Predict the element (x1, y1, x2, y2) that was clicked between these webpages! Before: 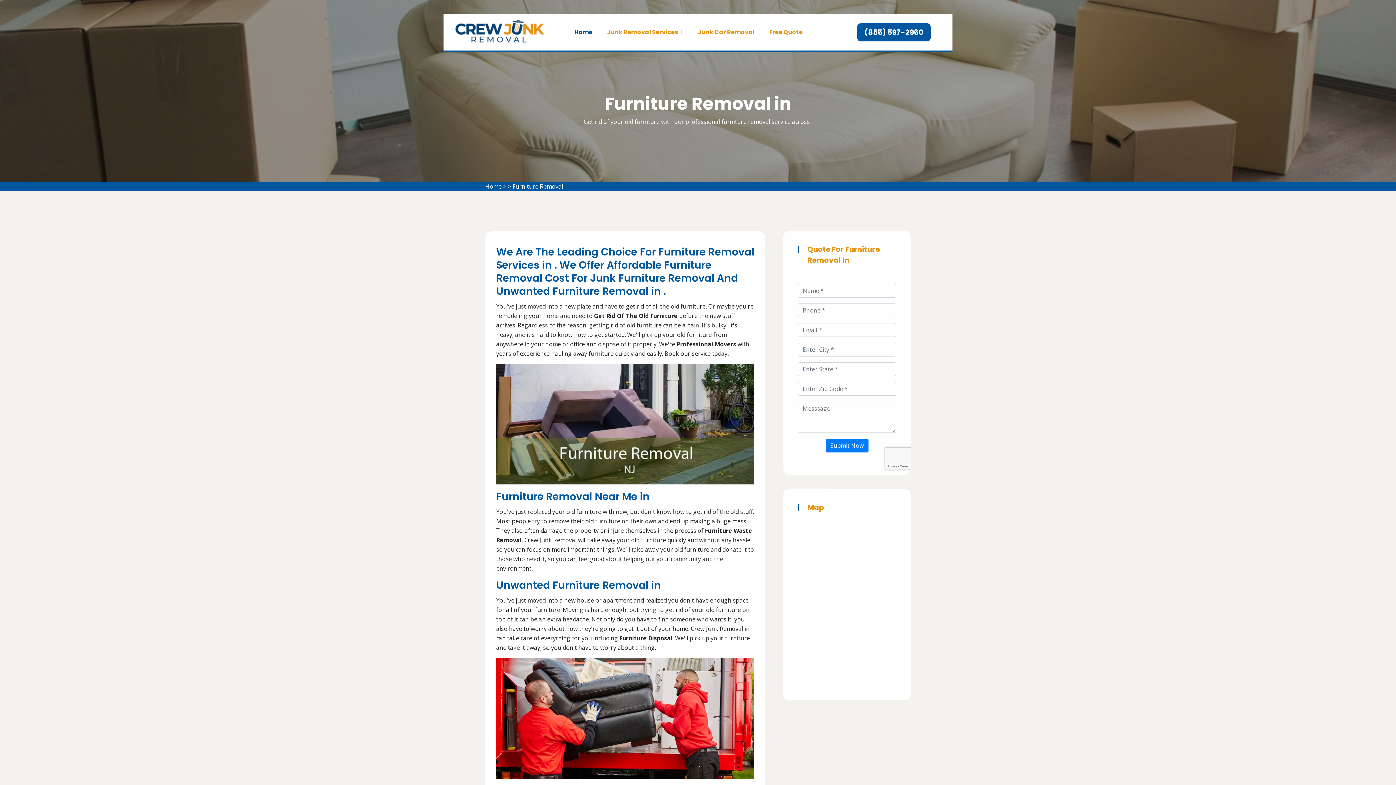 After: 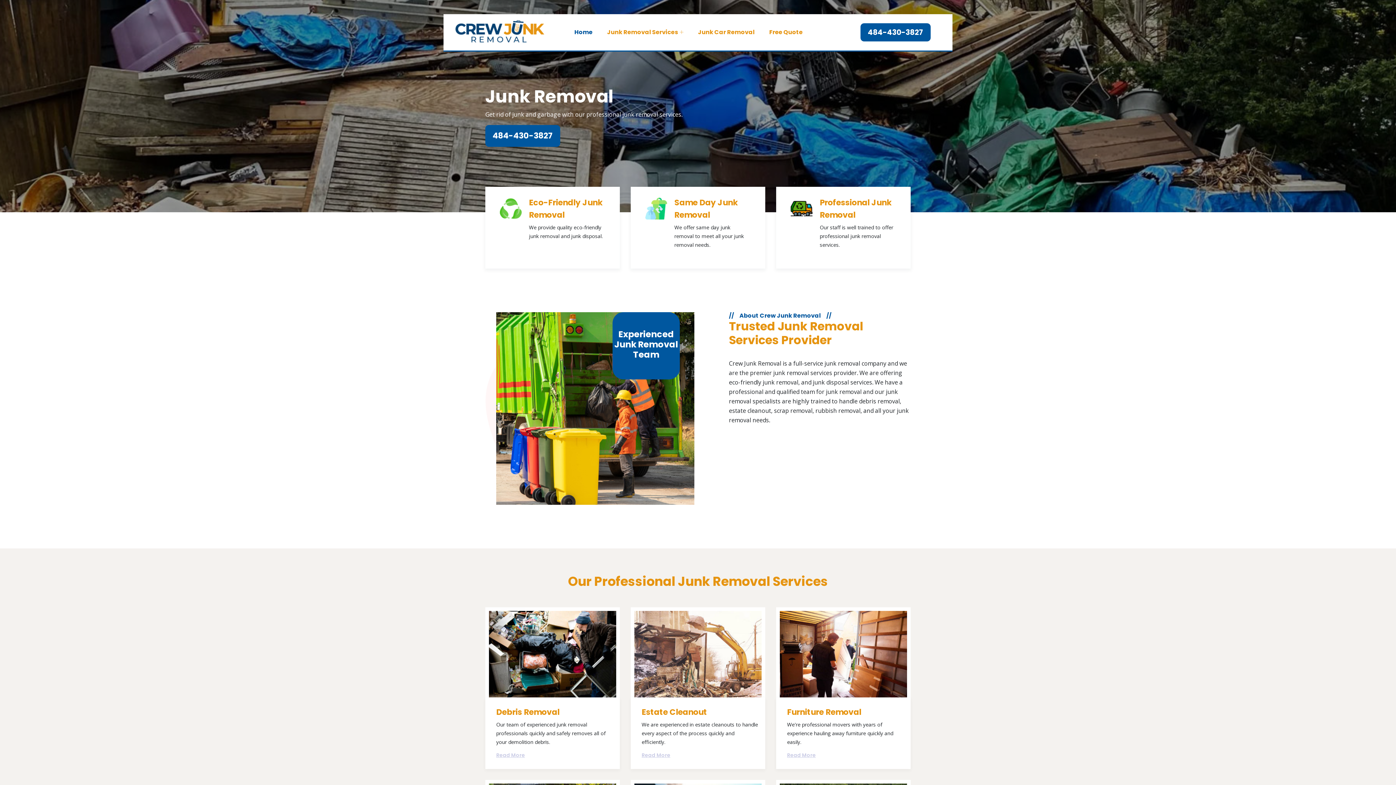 Action: bbox: (485, 182, 501, 190) label: Home